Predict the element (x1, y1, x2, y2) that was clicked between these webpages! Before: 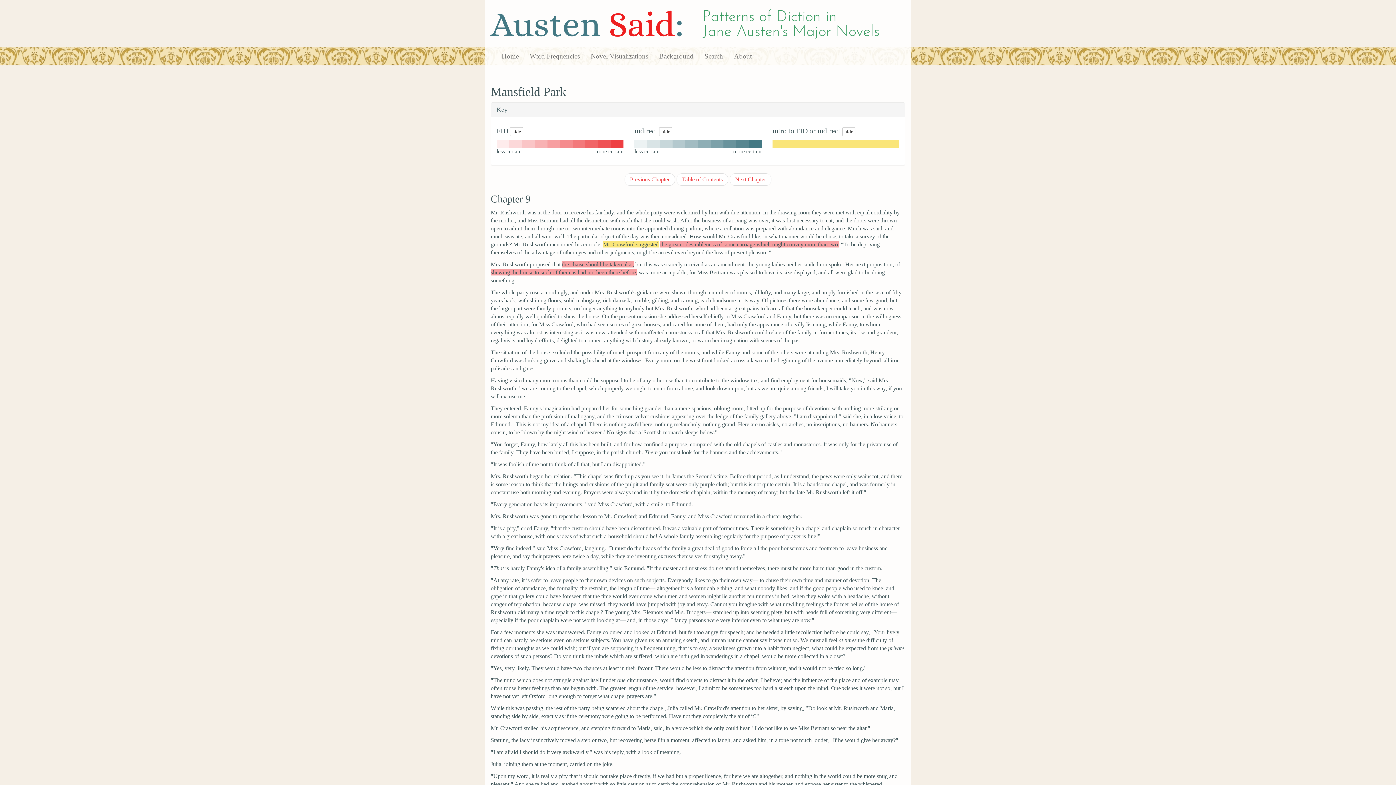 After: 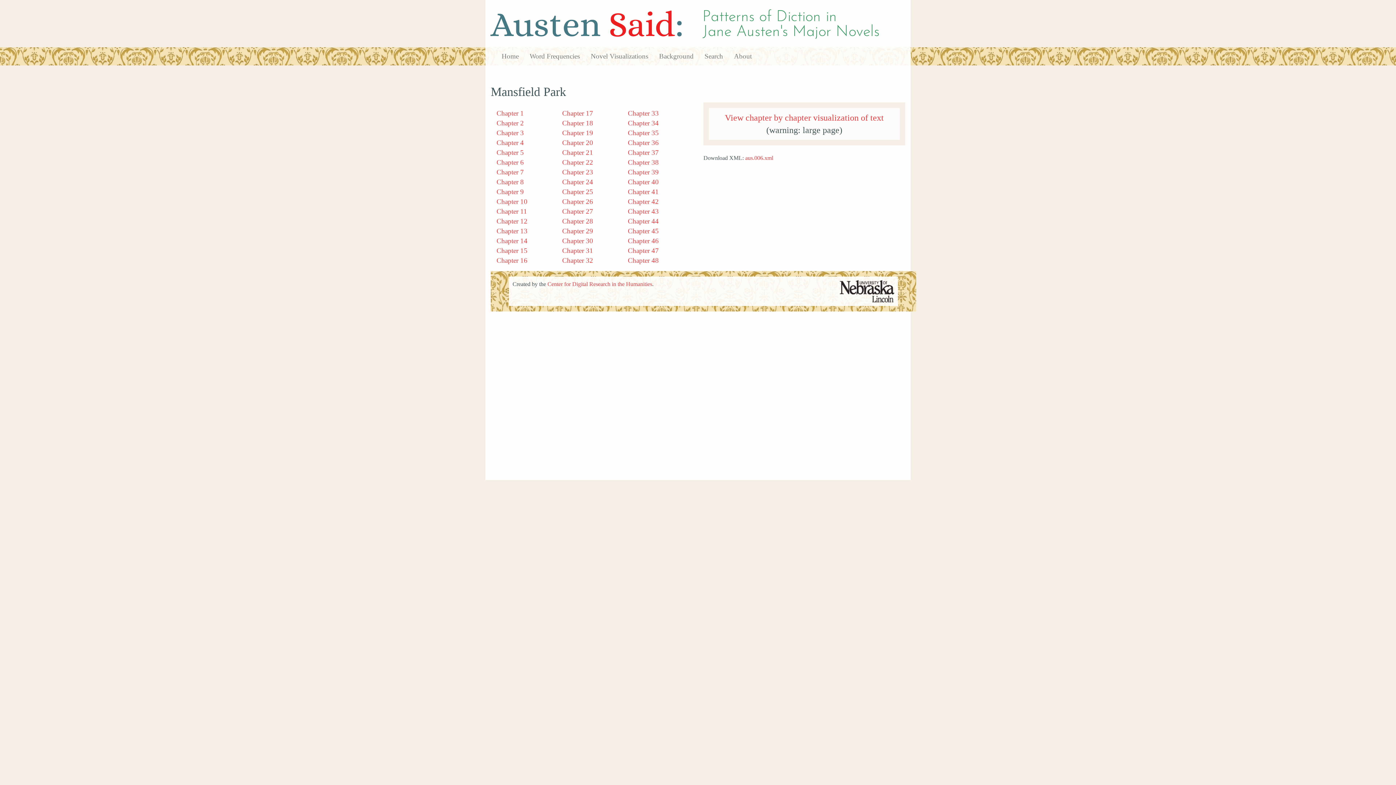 Action: bbox: (676, 173, 728, 185) label: Table of Contents